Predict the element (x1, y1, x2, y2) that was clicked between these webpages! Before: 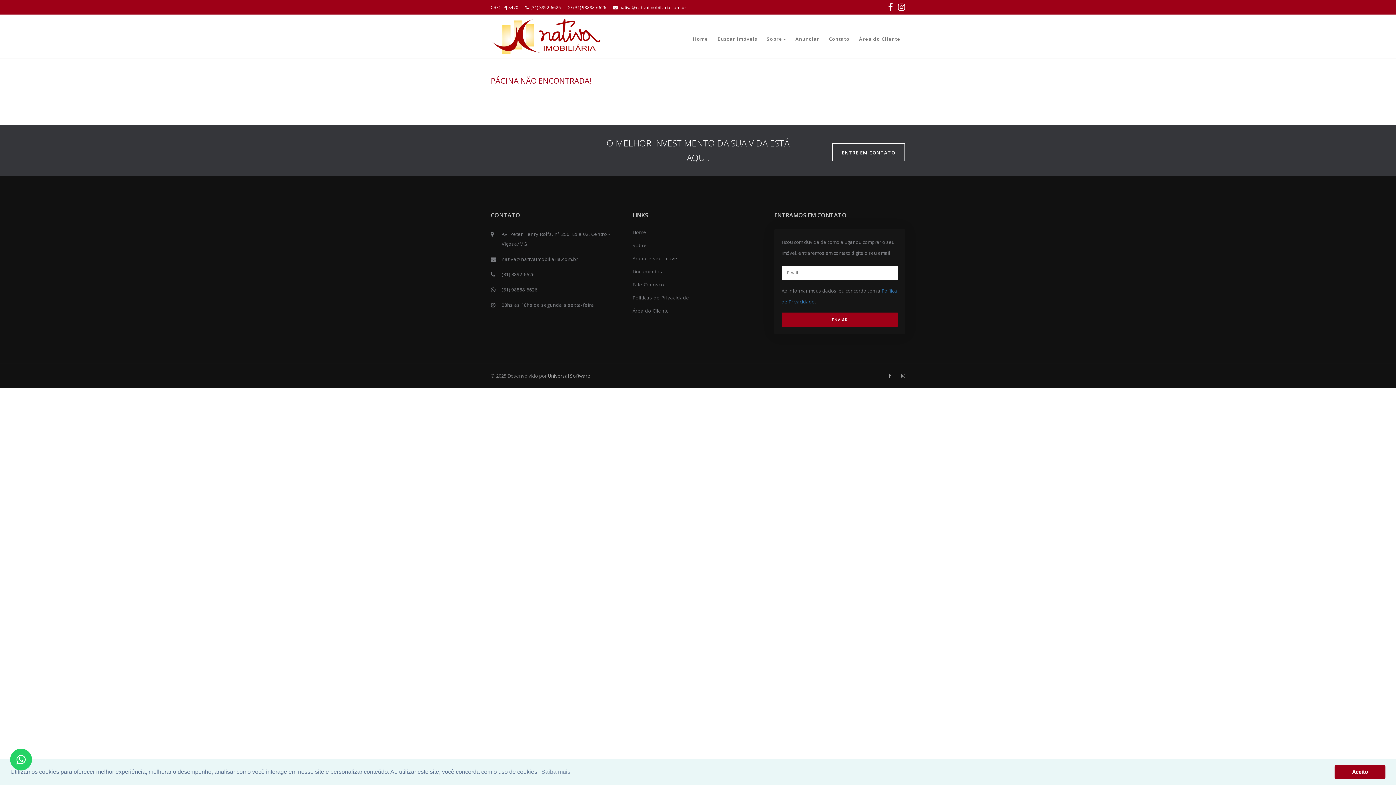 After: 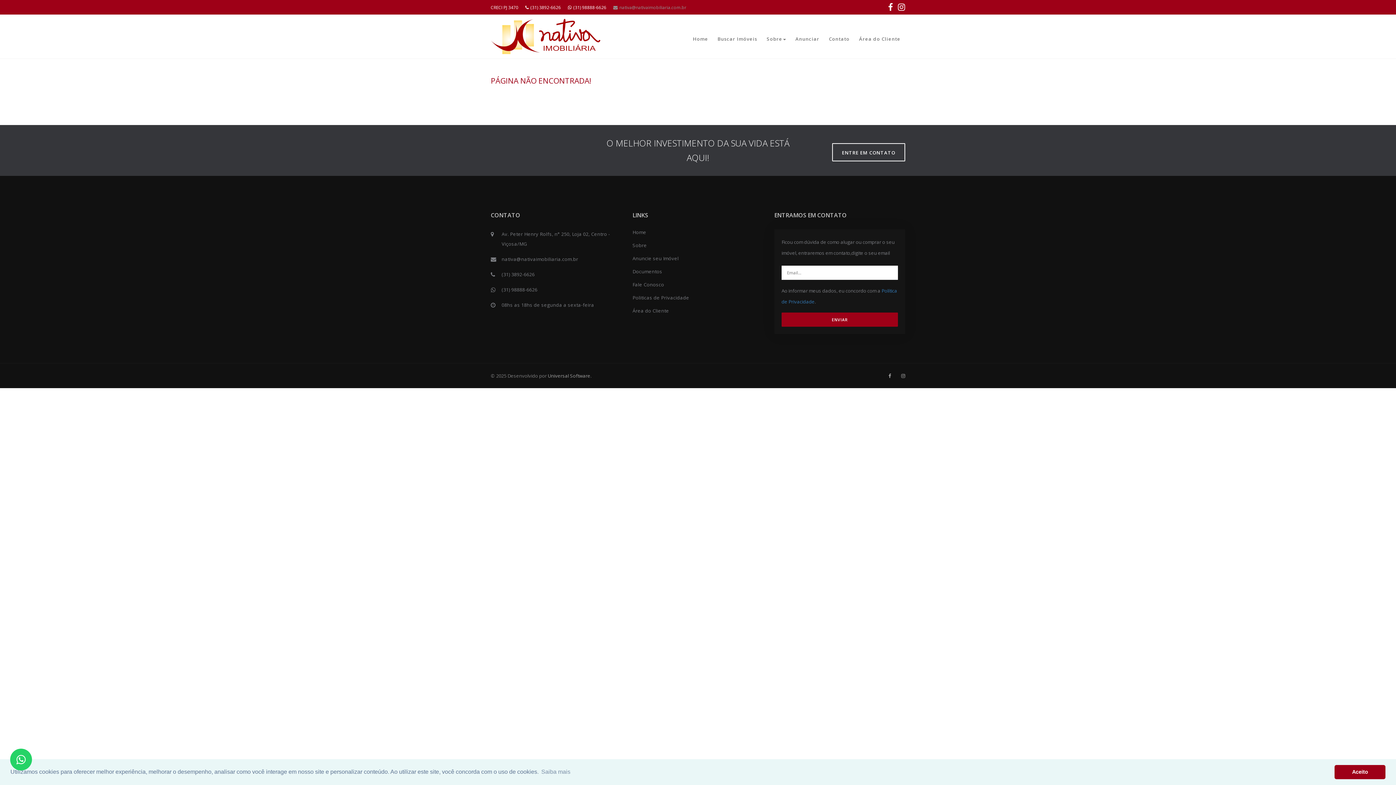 Action: label: nativa@nativaimobiliaria.com.br bbox: (613, 4, 686, 10)